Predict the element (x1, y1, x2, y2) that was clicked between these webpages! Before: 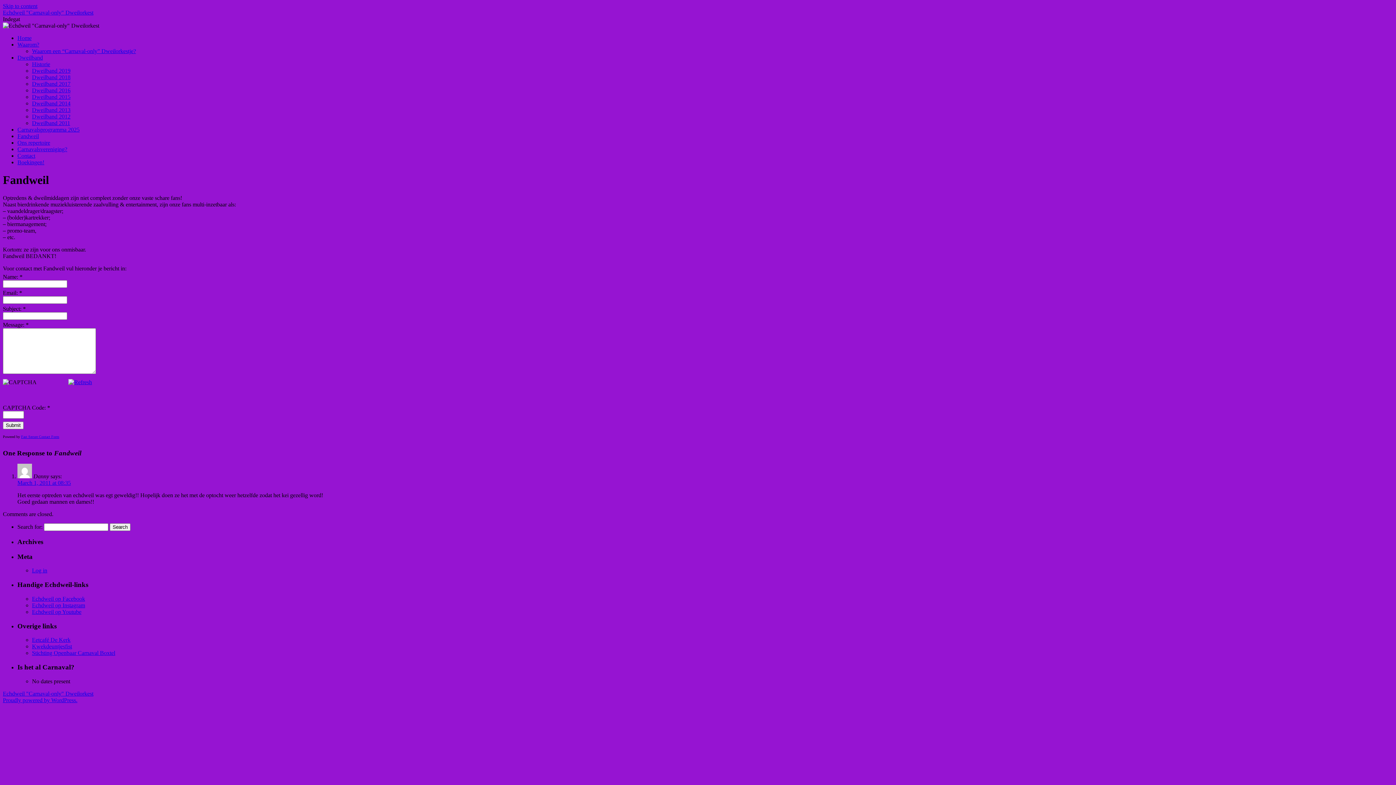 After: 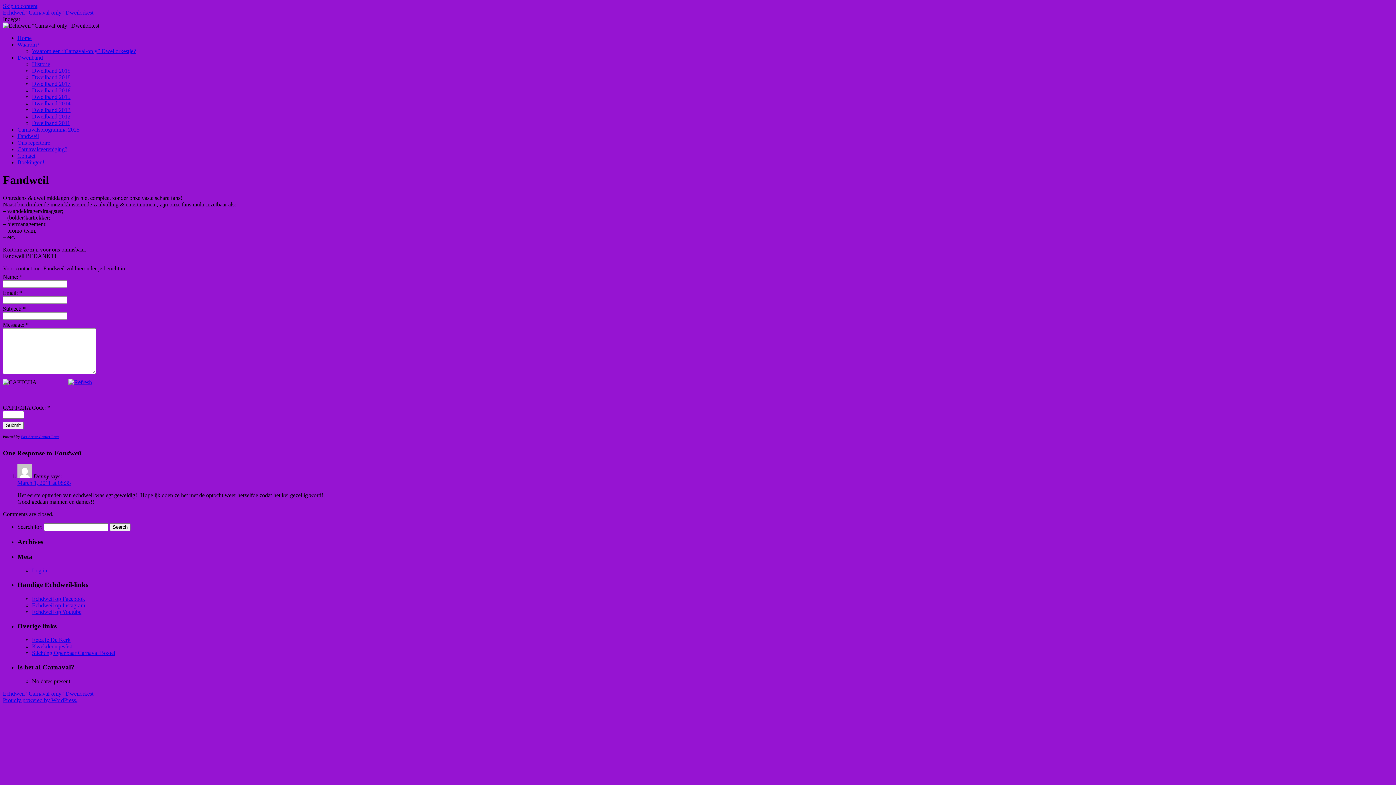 Action: label: March 1, 2011 at 08:35 bbox: (17, 480, 70, 486)